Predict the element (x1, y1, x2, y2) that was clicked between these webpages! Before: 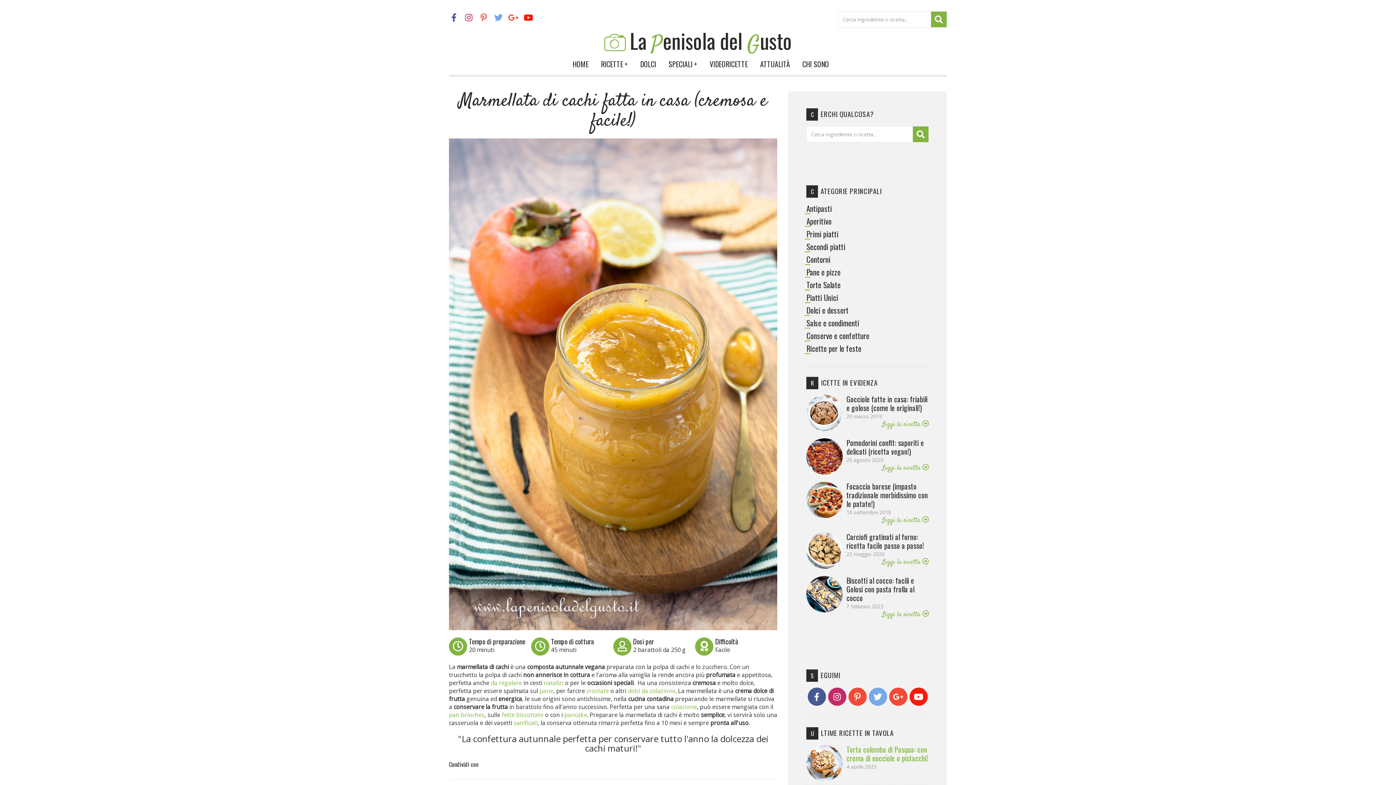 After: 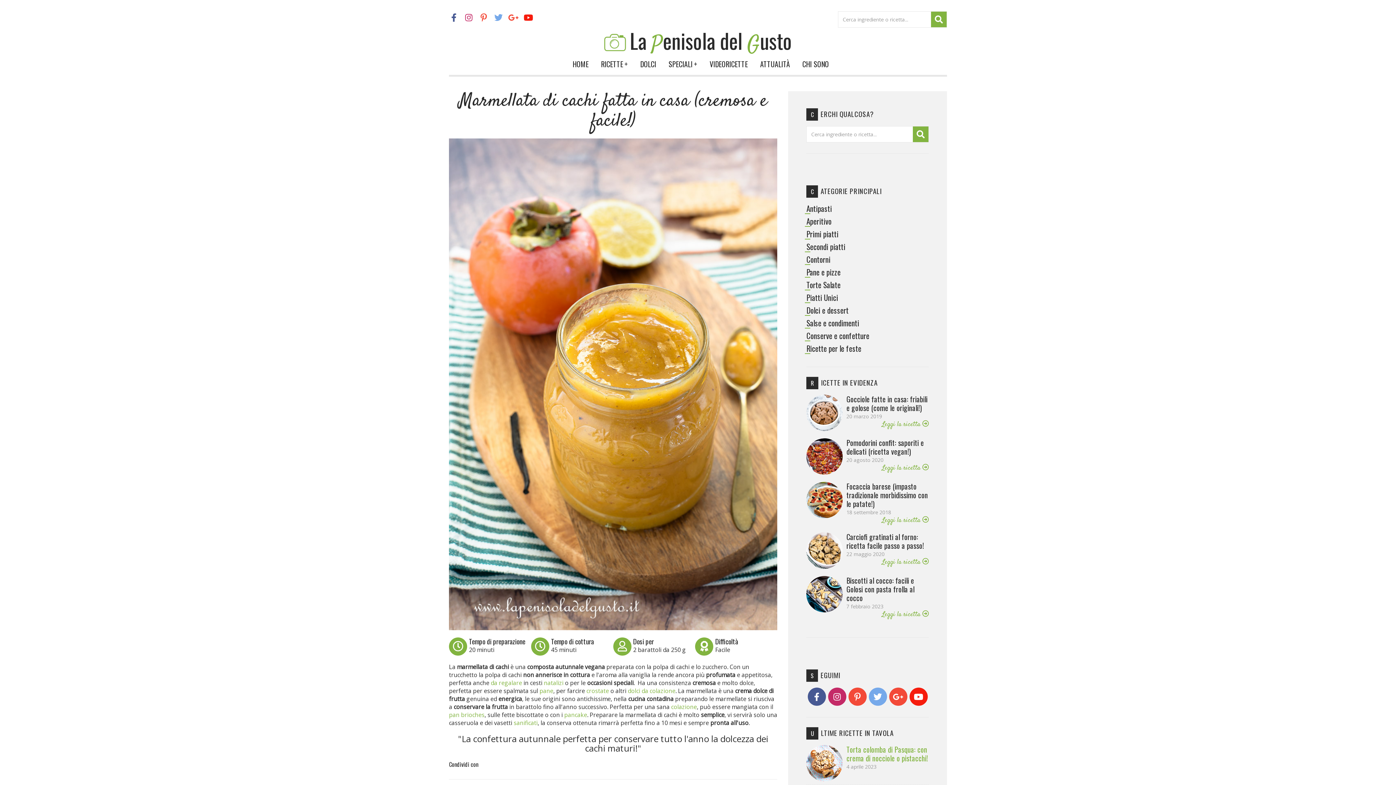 Action: label: fette biscottate  bbox: (501, 711, 545, 719)